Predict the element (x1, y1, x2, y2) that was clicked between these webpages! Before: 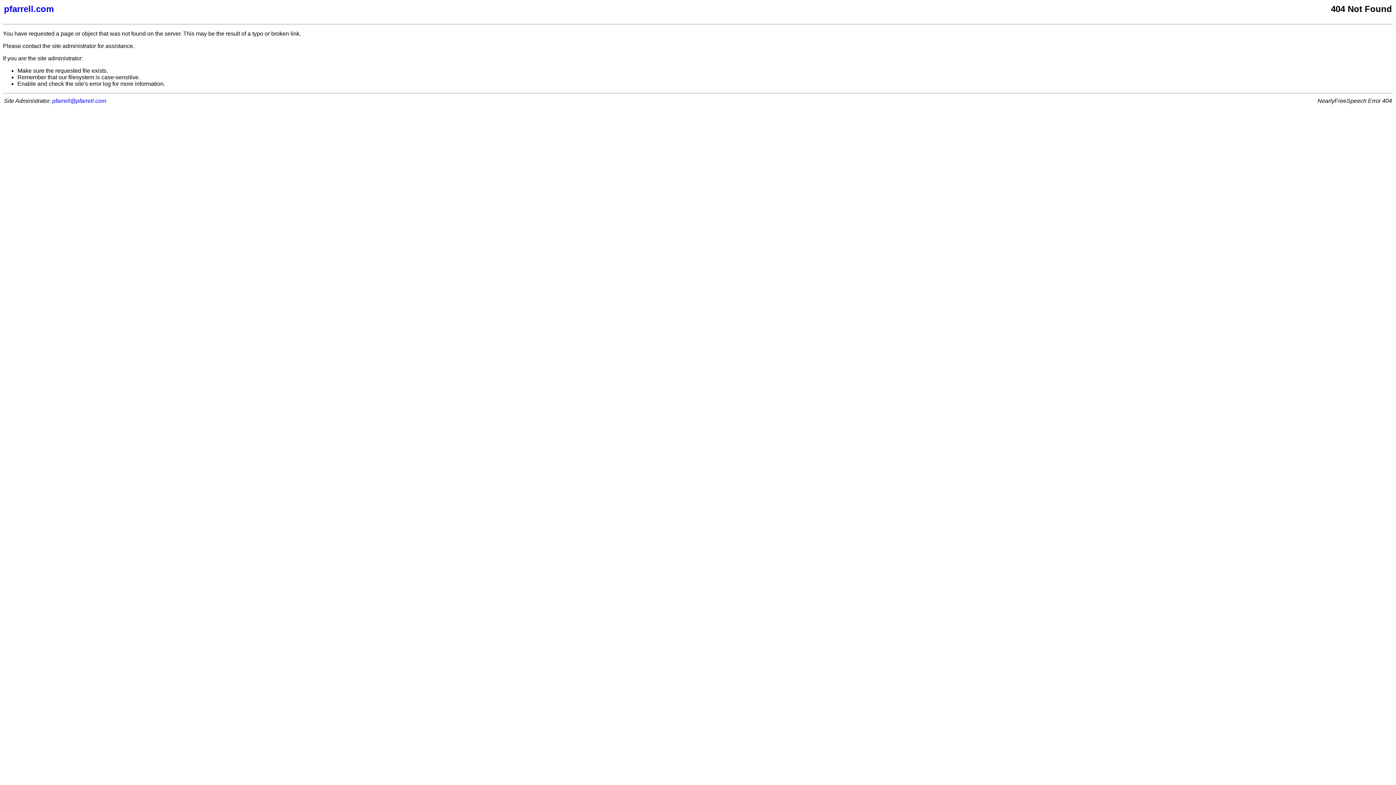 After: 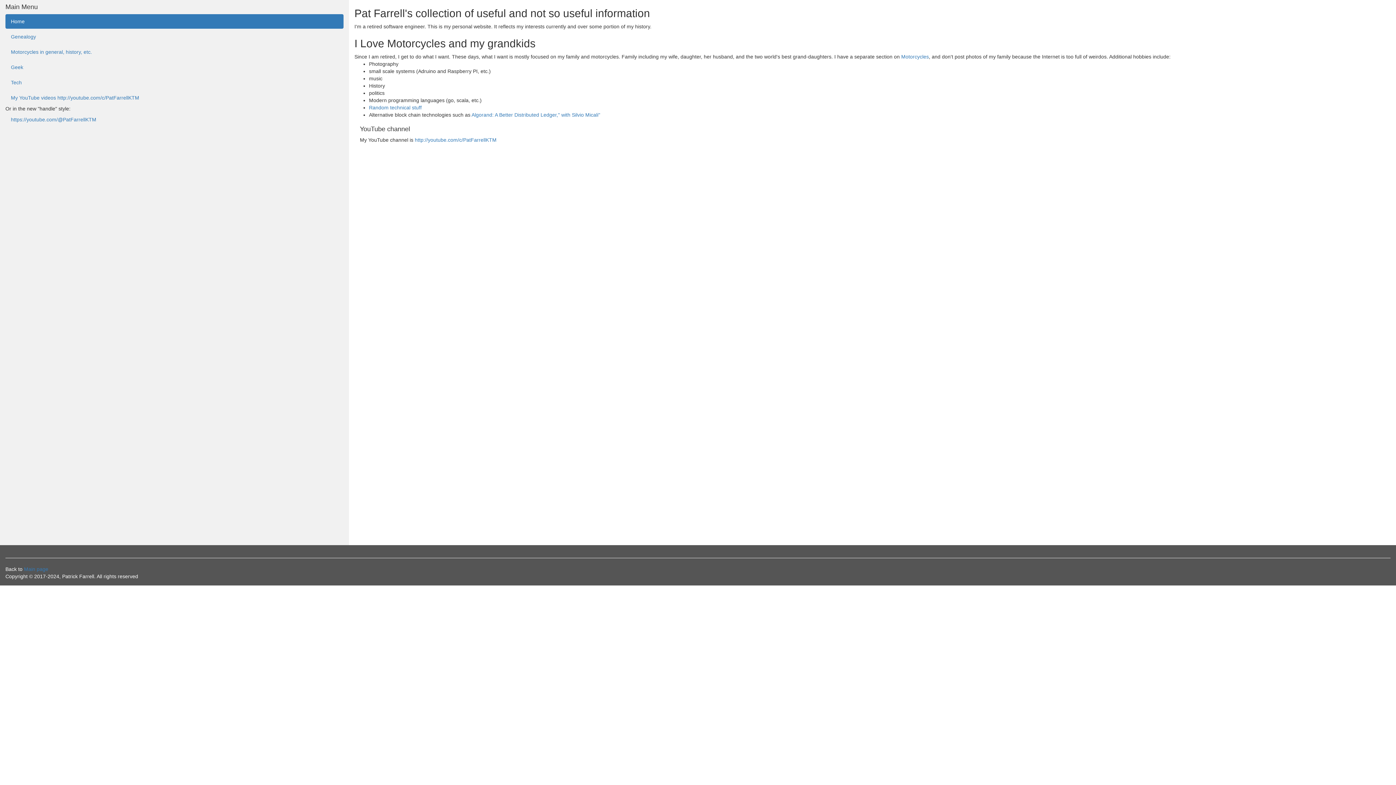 Action: label: pfarrell.com bbox: (4, 4, 627, 14)